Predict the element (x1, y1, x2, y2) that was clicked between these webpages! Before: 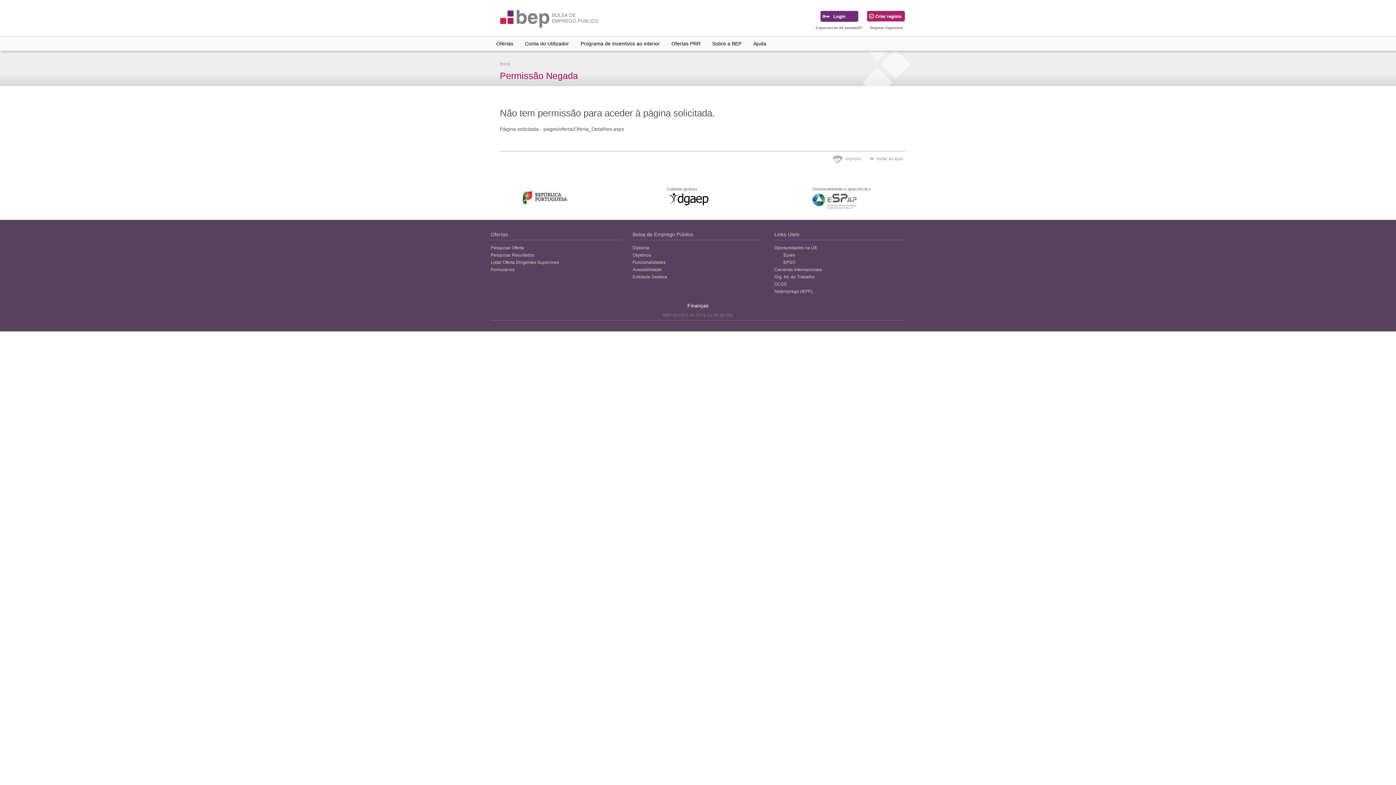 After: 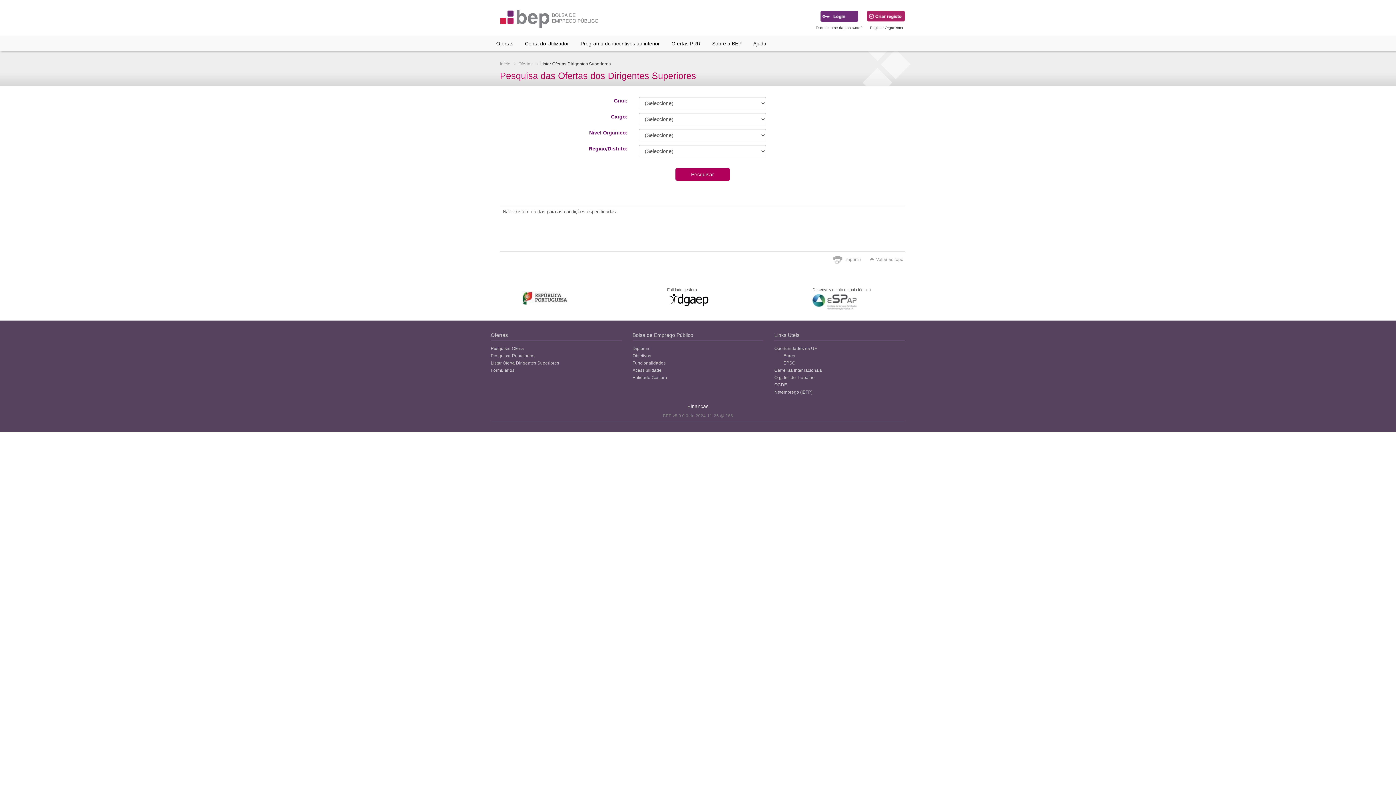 Action: bbox: (490, 259, 559, 265) label: Listar Oferta Dirigentes Superiores